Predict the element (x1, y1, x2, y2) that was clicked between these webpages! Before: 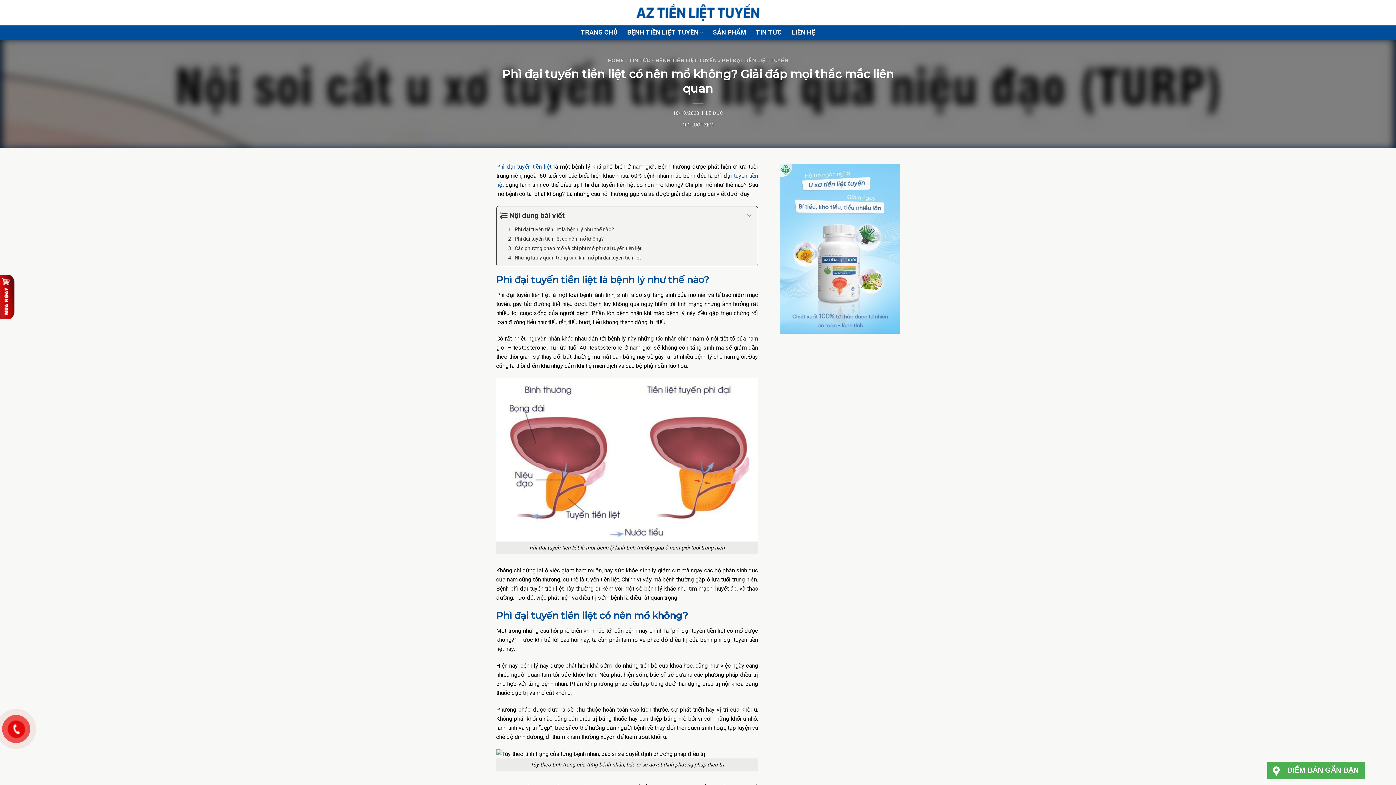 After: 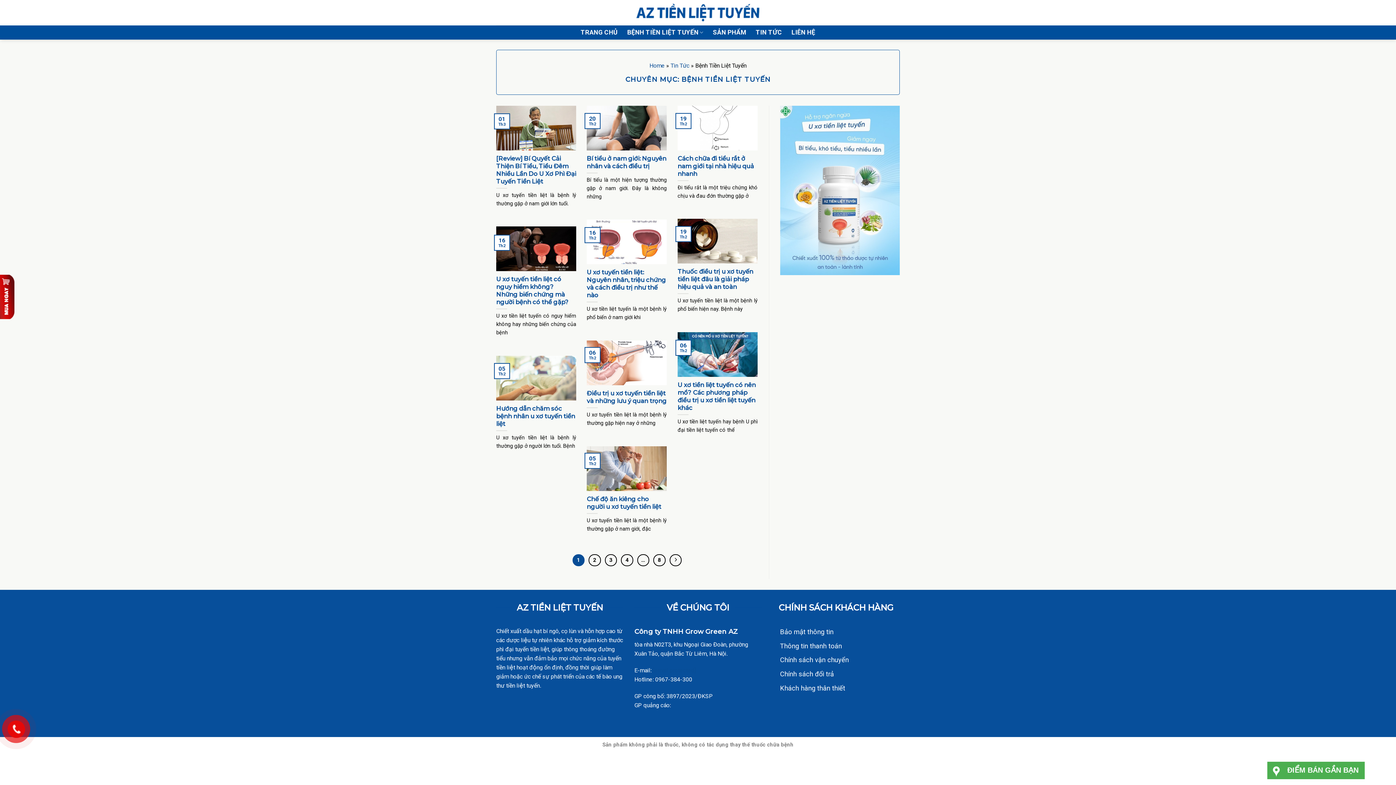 Action: bbox: (655, 57, 716, 63) label: BỆNH TIỀN LIỆT TUYẾN